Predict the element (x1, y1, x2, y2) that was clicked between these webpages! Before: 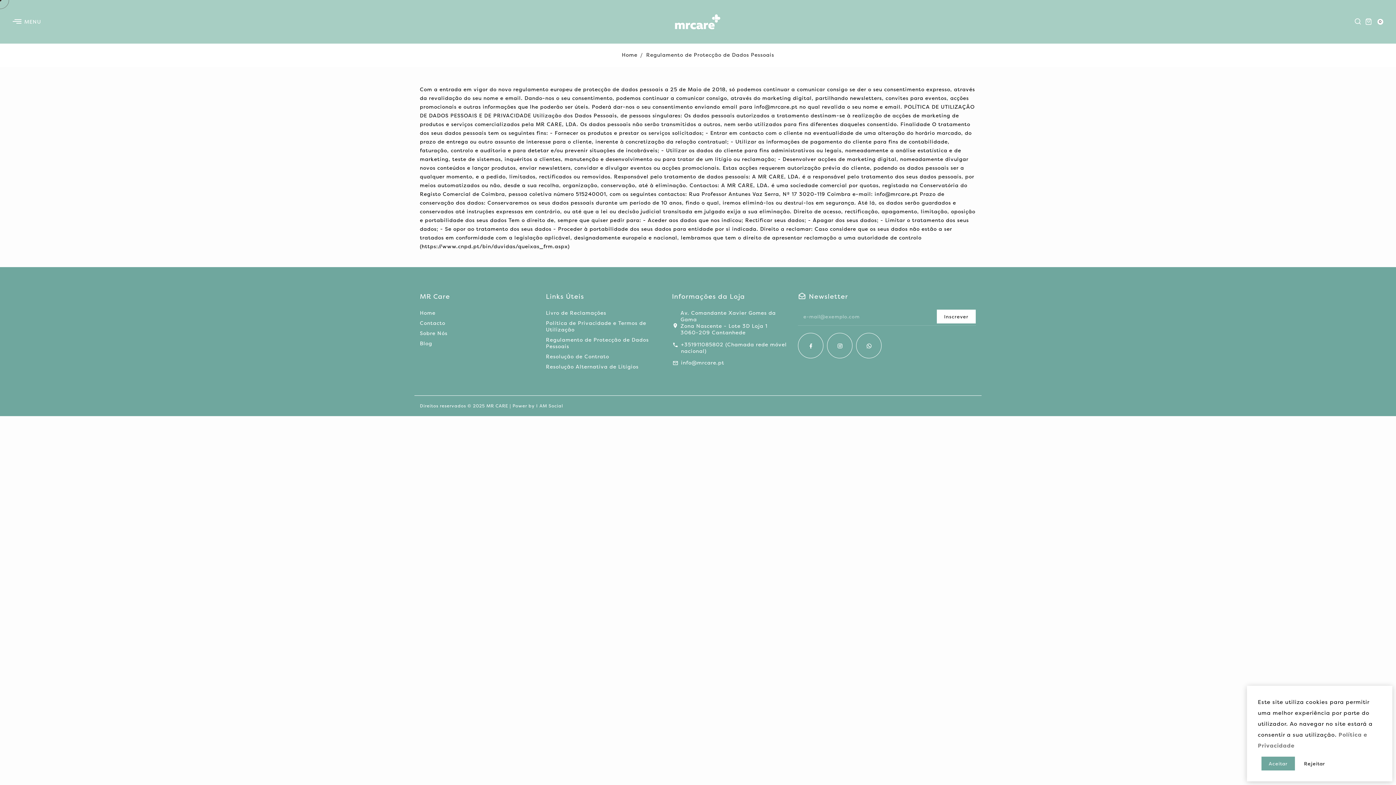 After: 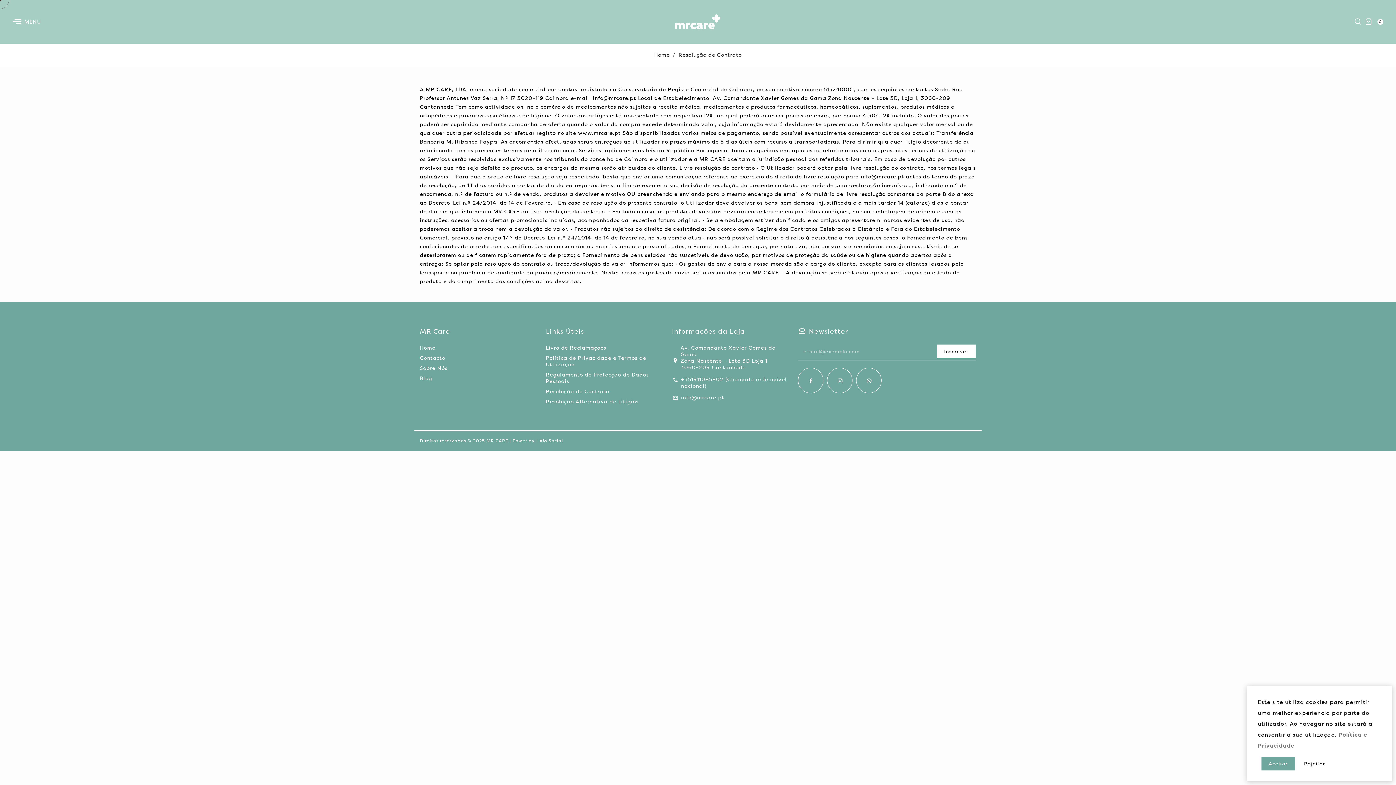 Action: bbox: (546, 353, 609, 360) label: Resolução de Contrato